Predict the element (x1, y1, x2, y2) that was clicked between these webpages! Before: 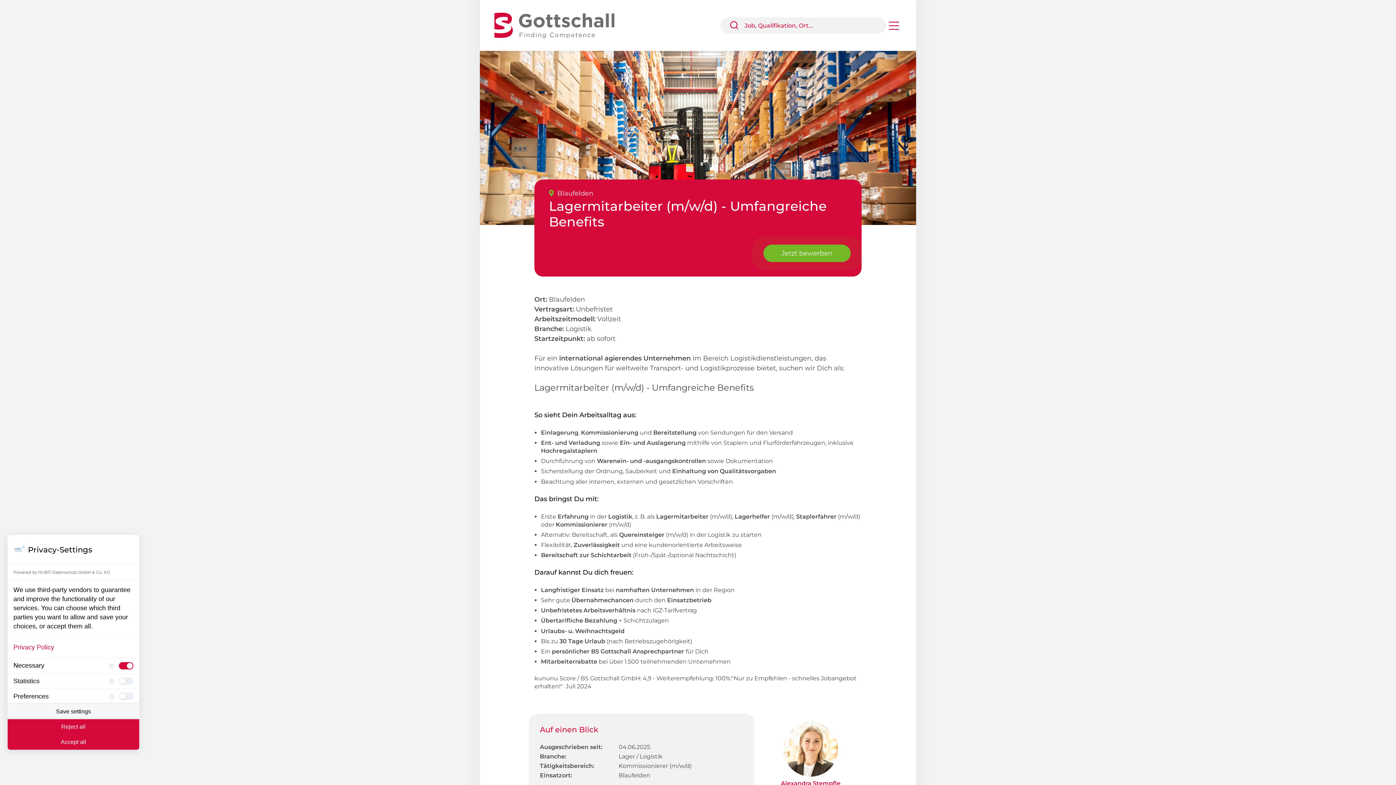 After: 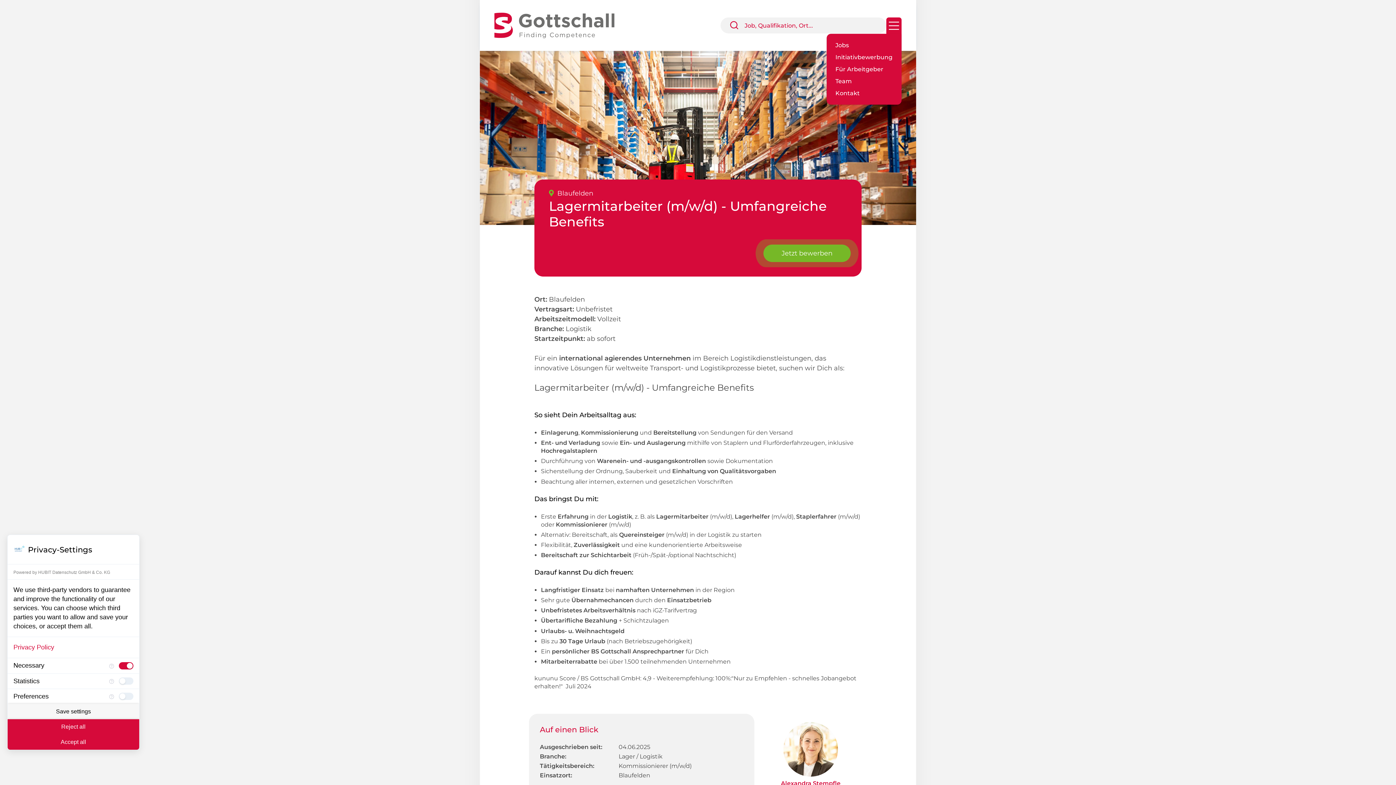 Action: bbox: (889, 24, 899, 31)